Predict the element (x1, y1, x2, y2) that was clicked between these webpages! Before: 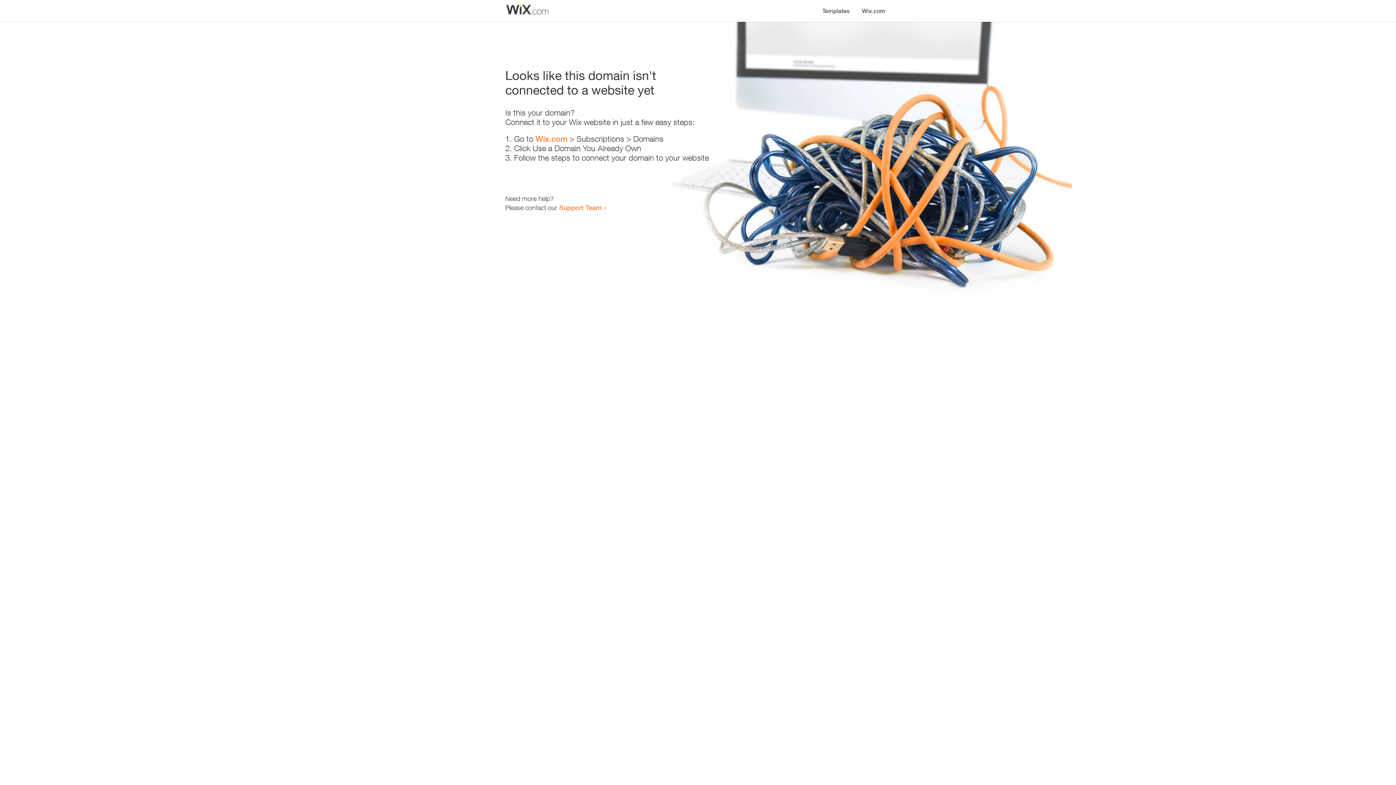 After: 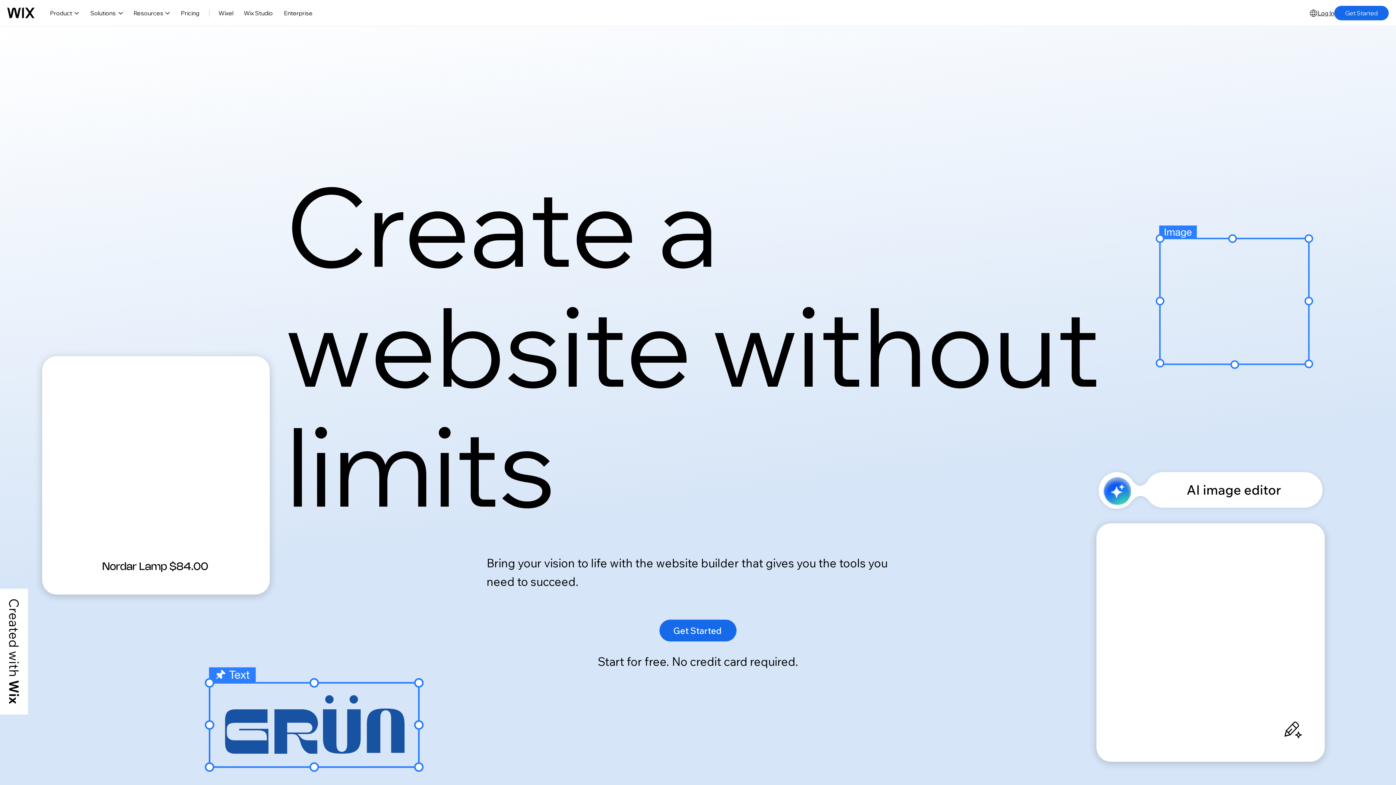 Action: bbox: (535, 134, 567, 143) label: Wix.com